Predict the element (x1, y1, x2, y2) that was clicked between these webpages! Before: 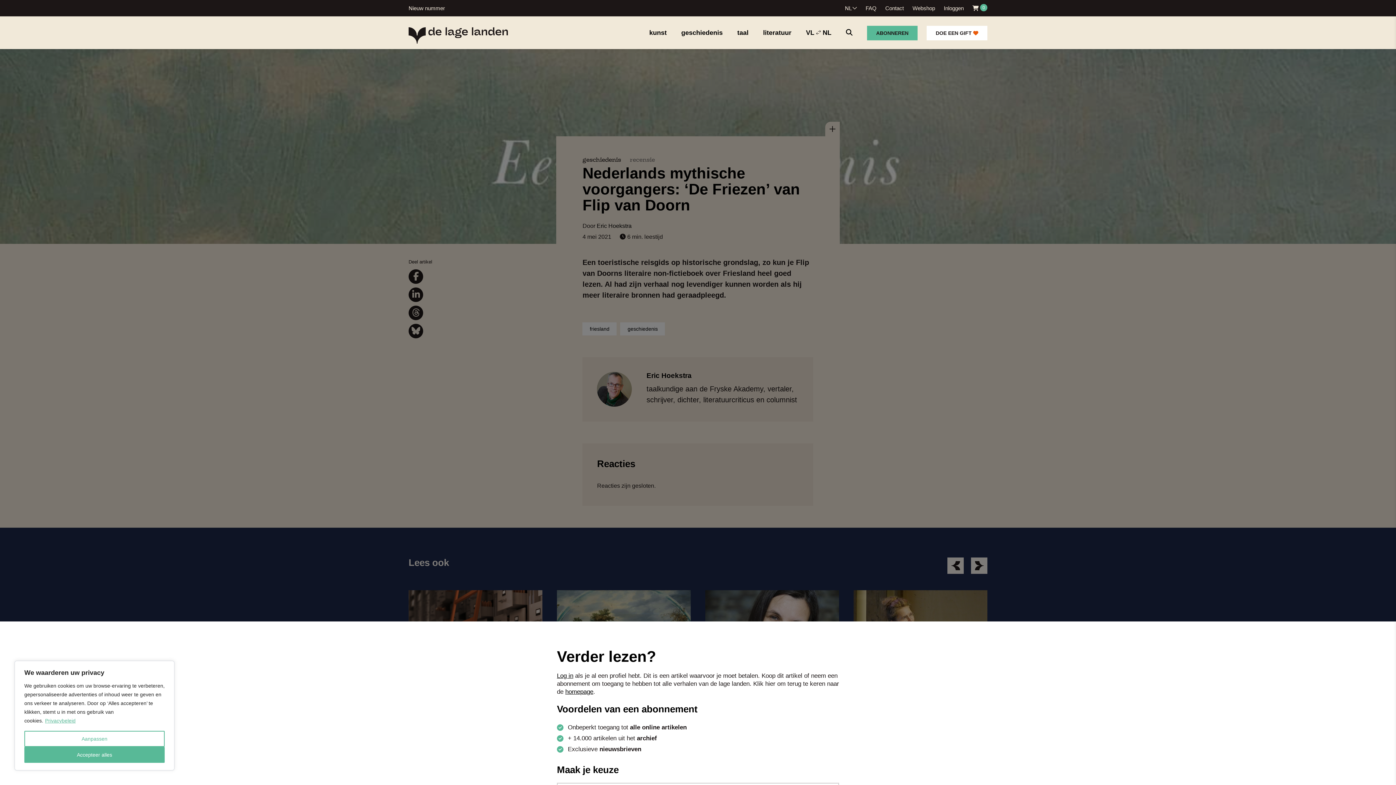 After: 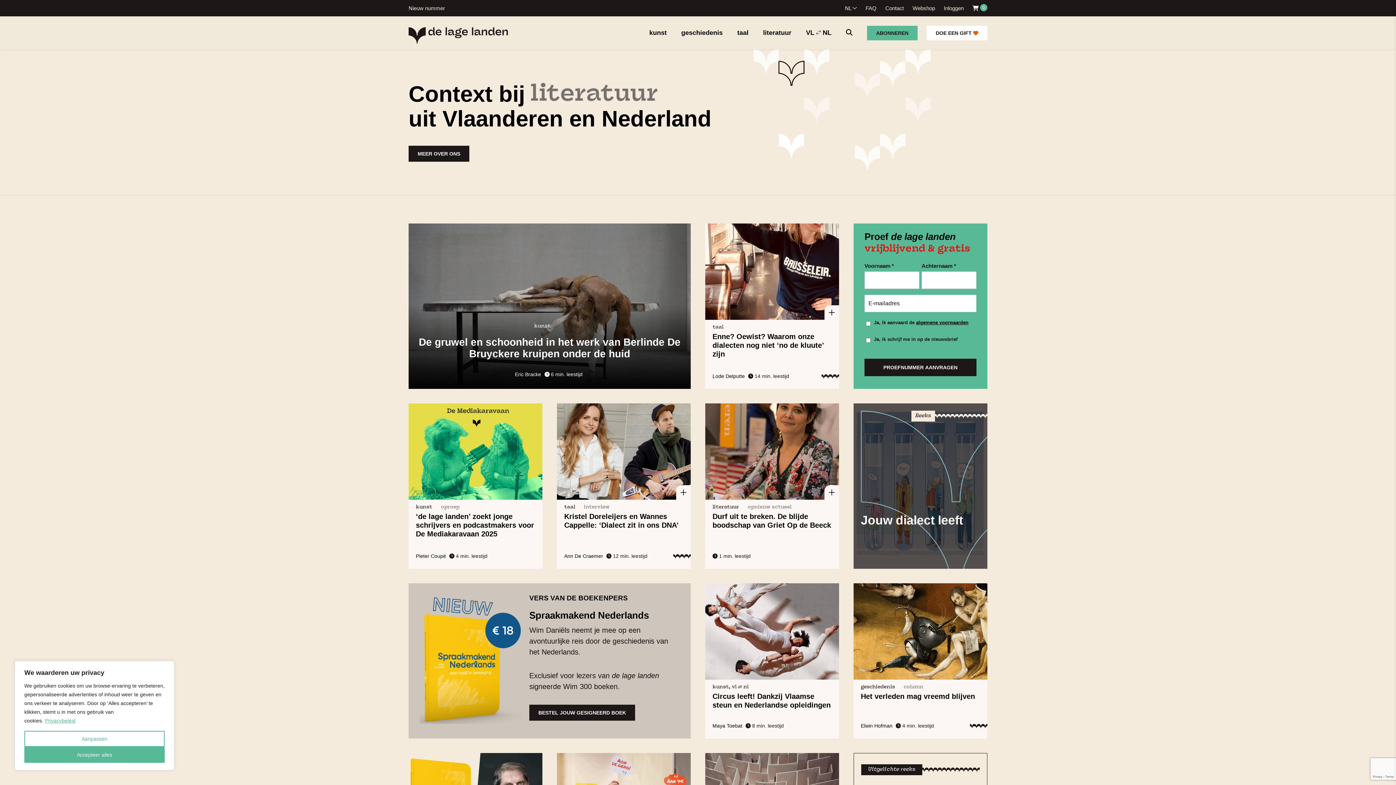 Action: bbox: (565, 688, 593, 695) label: homepage